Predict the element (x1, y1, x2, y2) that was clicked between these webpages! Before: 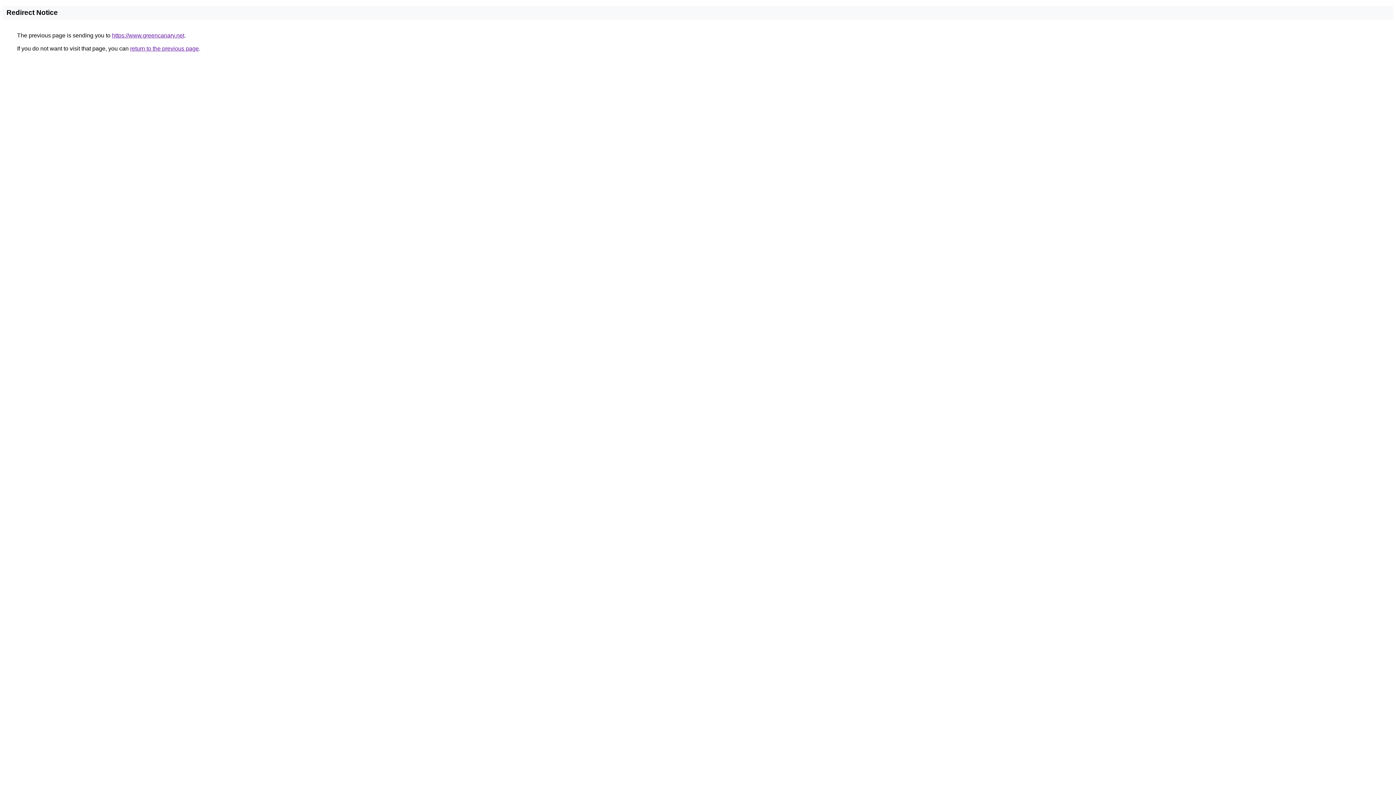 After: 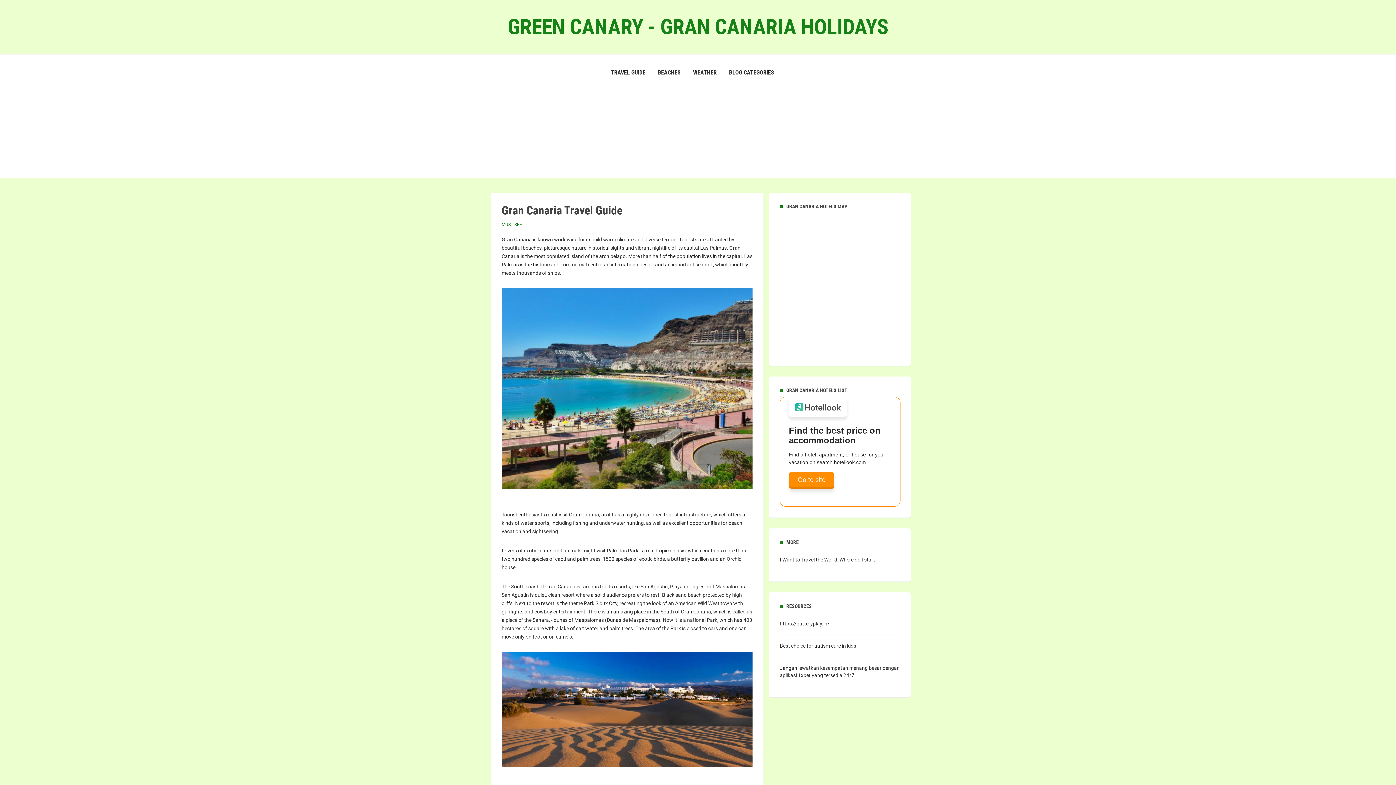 Action: bbox: (112, 32, 184, 38) label: https://www.greencanary.net